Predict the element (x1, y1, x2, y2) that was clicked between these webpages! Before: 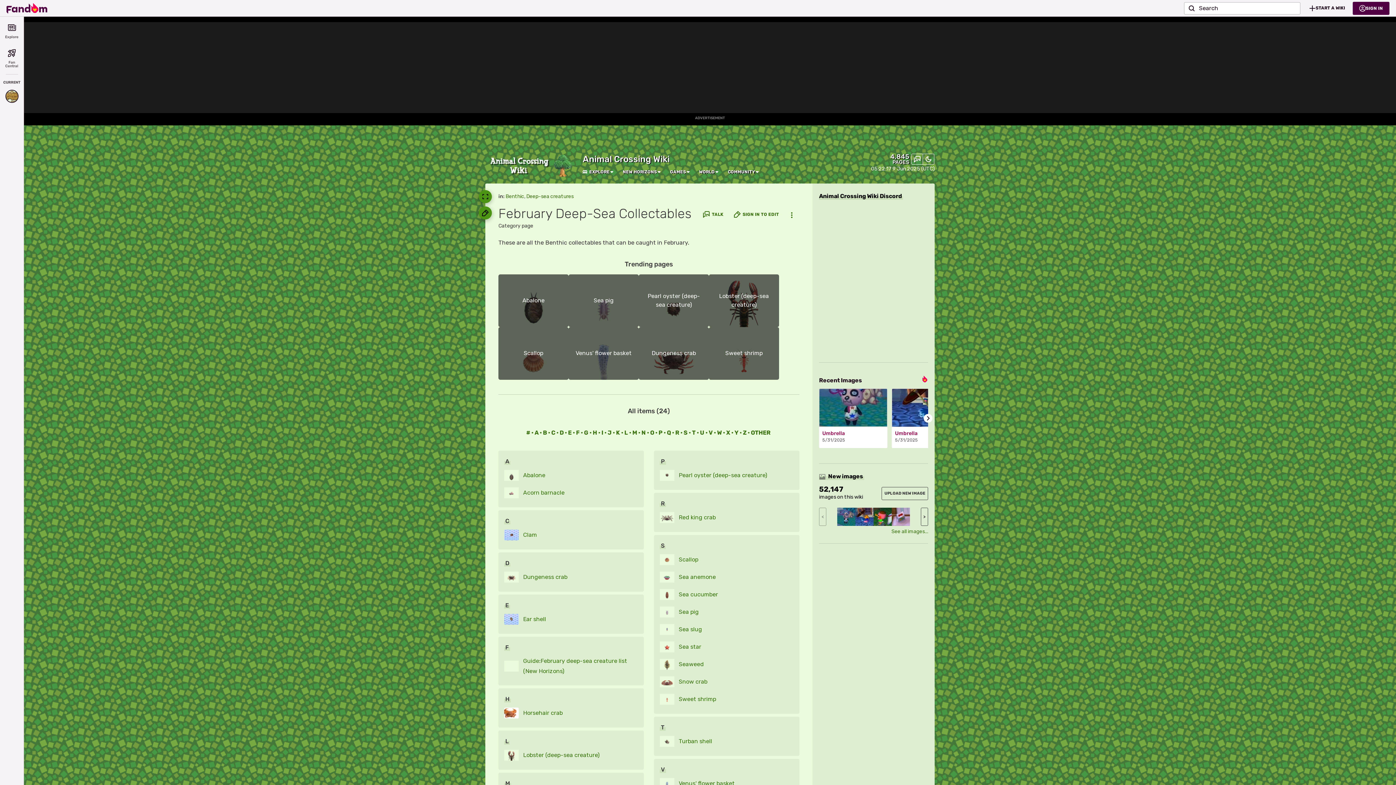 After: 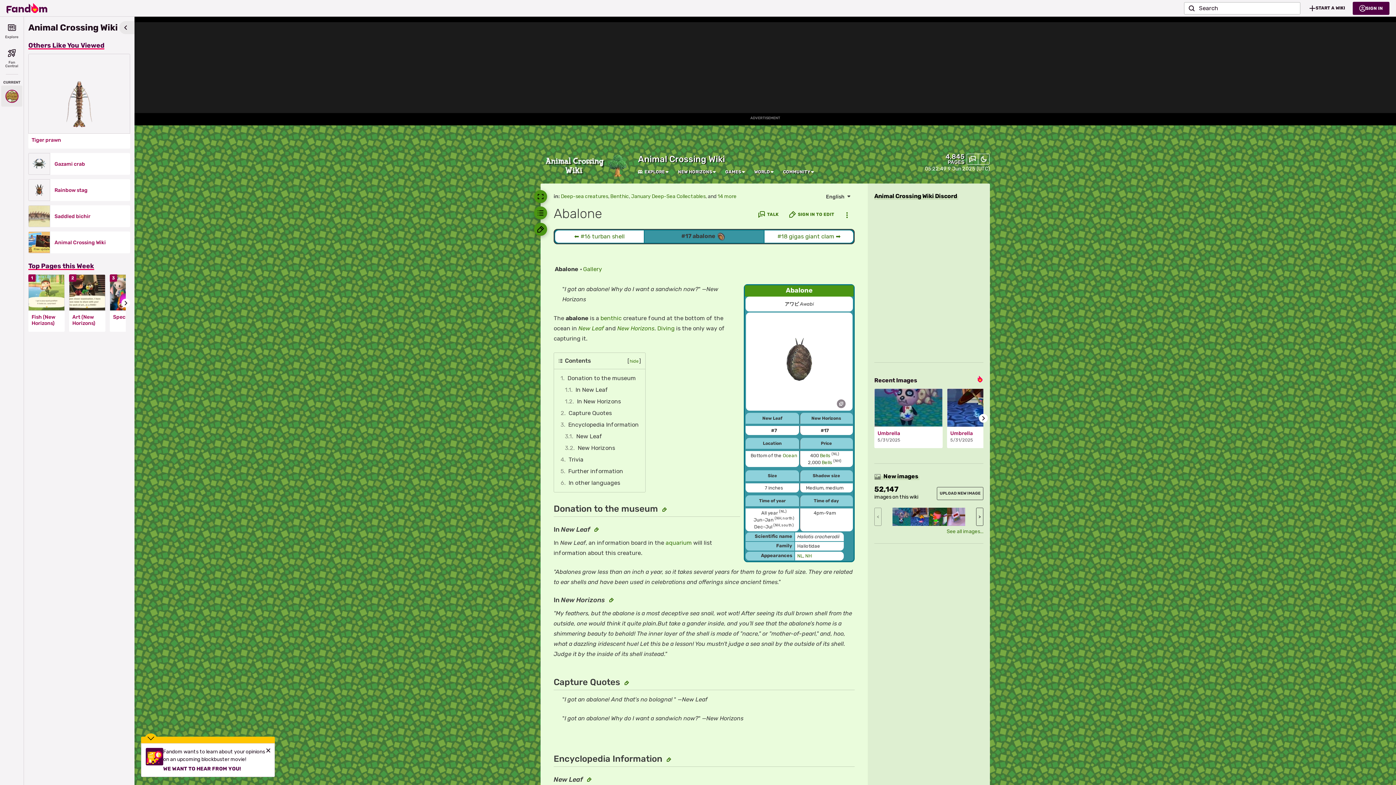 Action: bbox: (504, 470, 518, 480)